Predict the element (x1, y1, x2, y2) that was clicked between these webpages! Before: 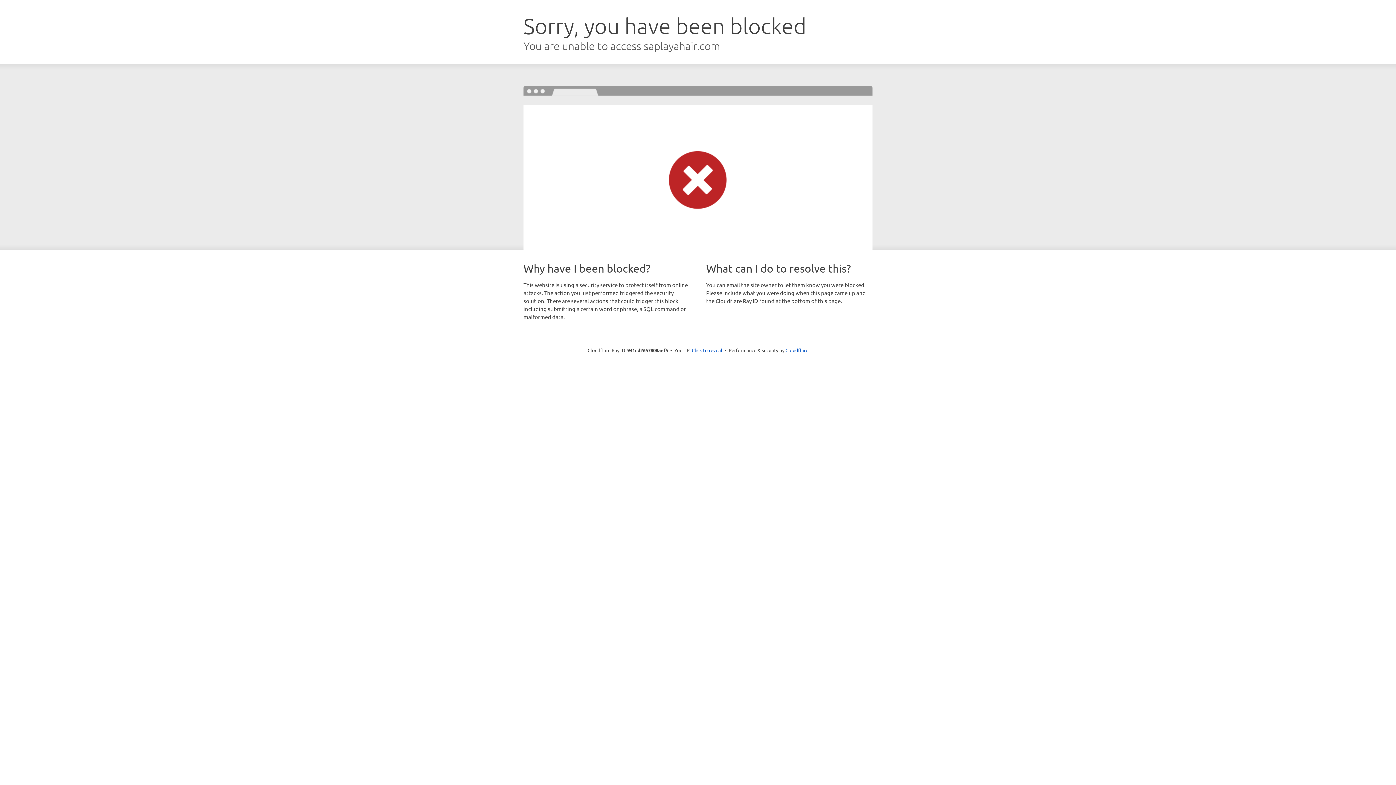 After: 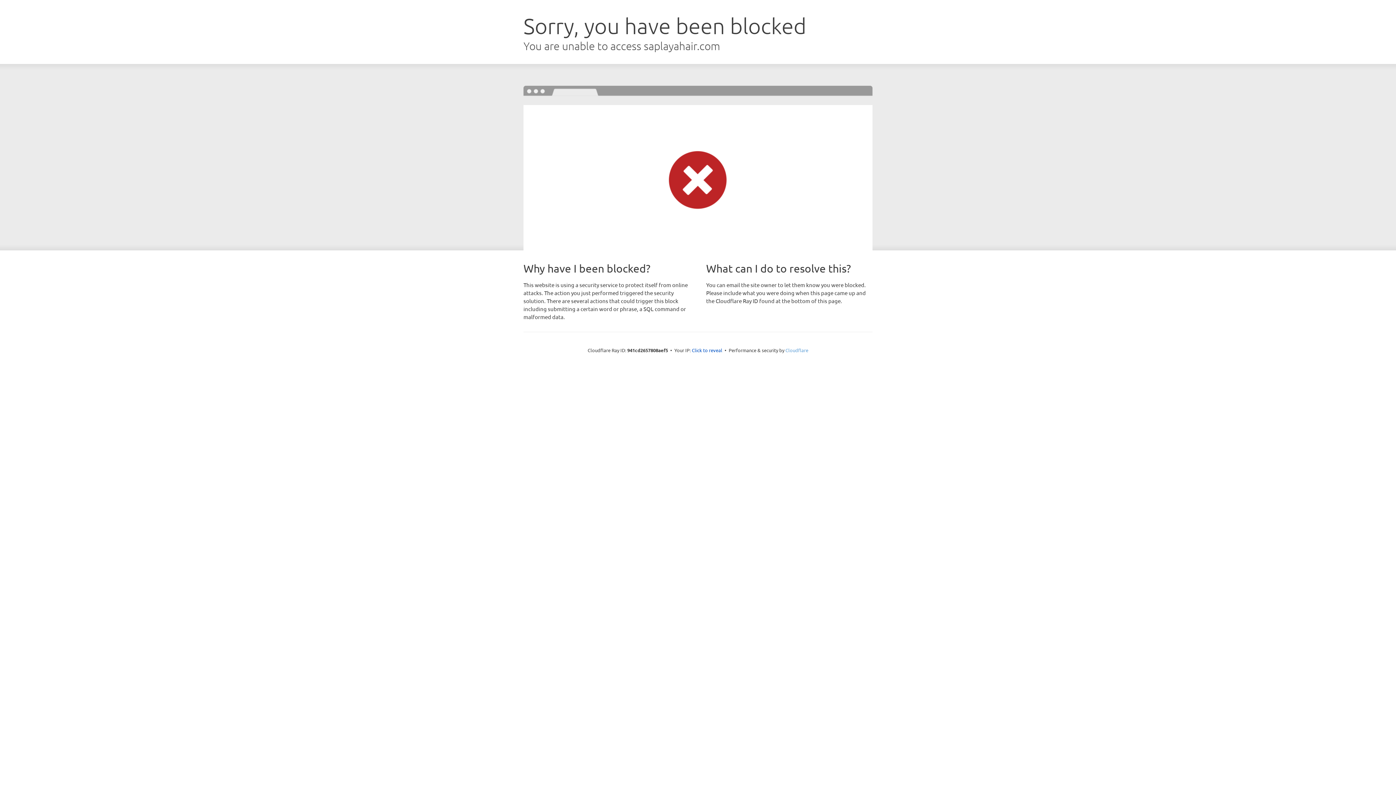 Action: bbox: (785, 347, 808, 353) label: Cloudflare